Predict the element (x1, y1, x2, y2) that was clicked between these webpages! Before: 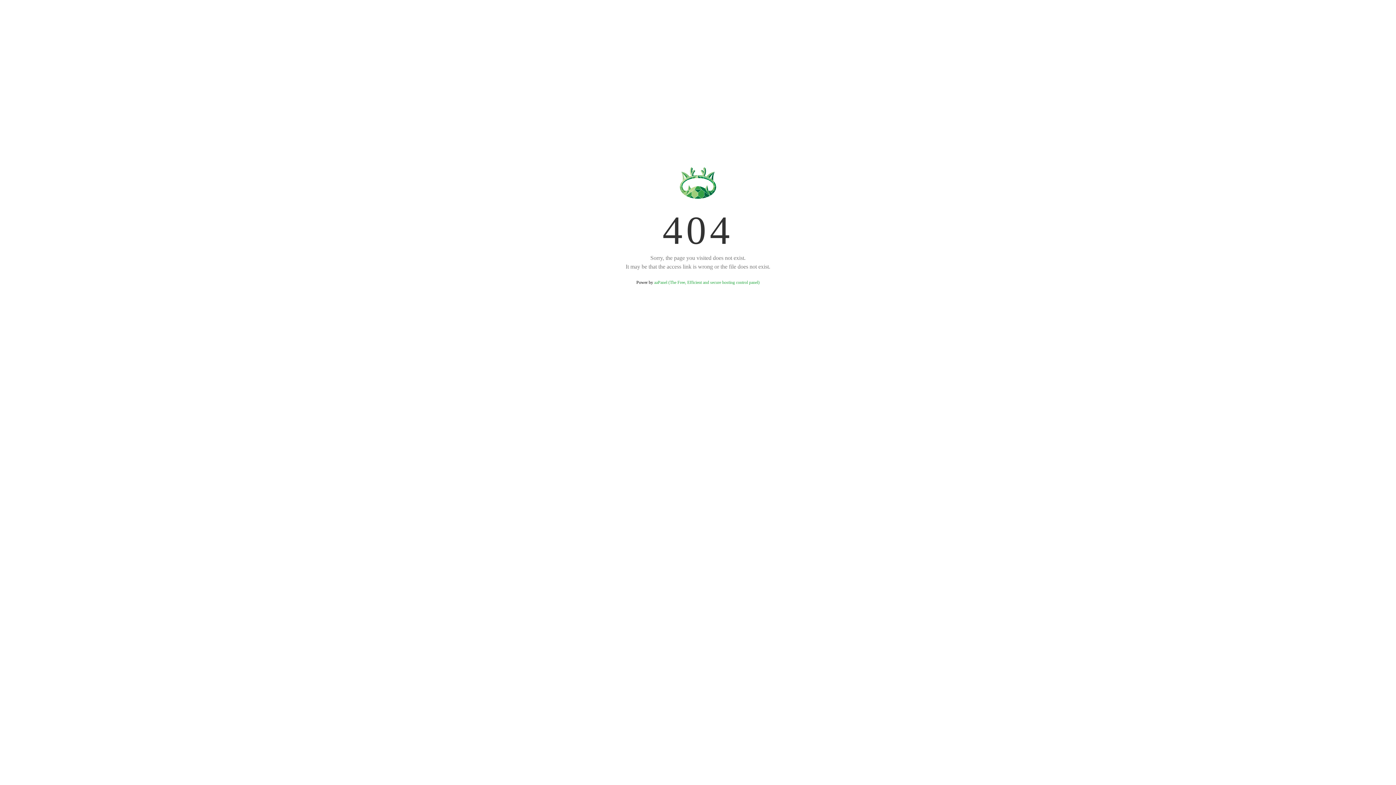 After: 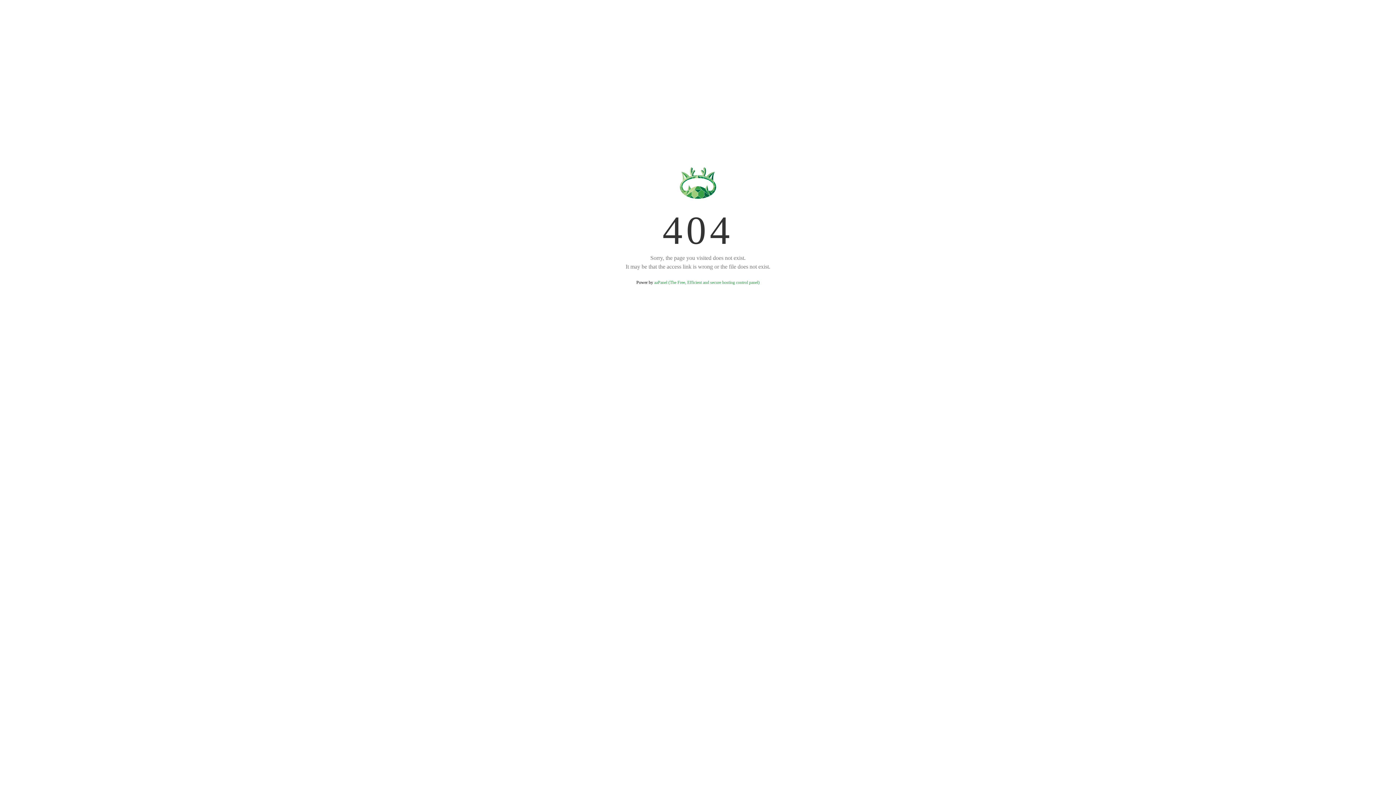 Action: bbox: (654, 280, 759, 285) label: aaPanel (The Free, Efficient and secure hosting control panel)